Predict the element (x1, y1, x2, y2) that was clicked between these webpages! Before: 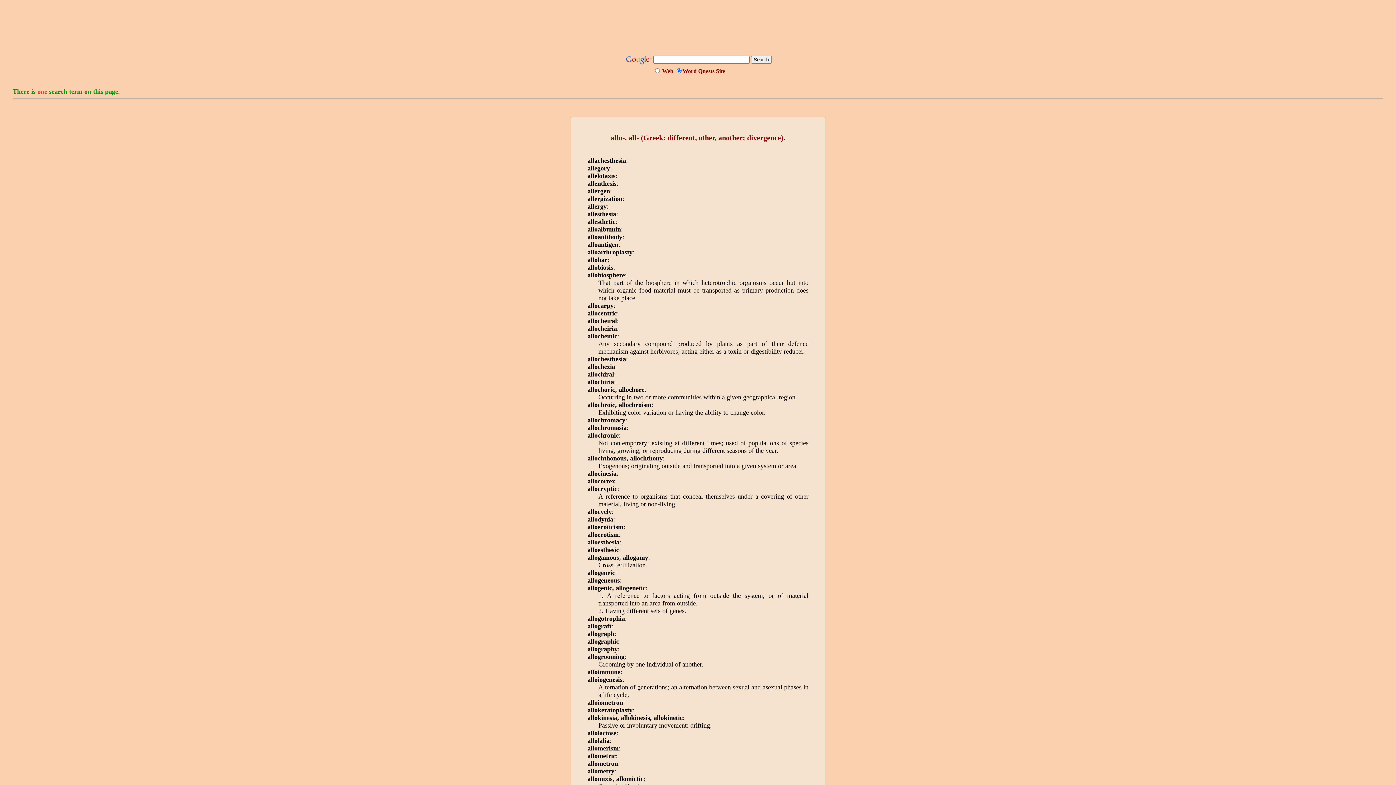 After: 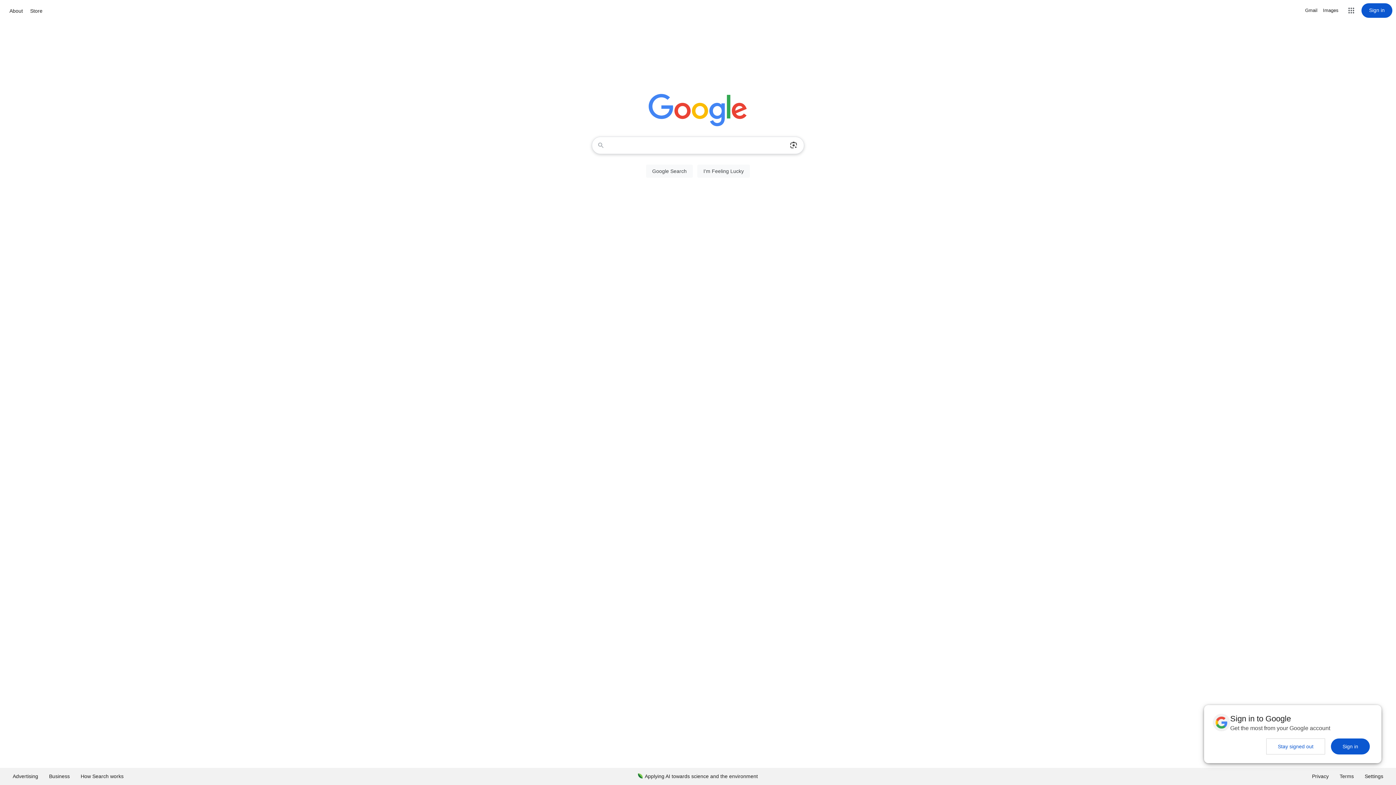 Action: bbox: (624, 60, 651, 66)